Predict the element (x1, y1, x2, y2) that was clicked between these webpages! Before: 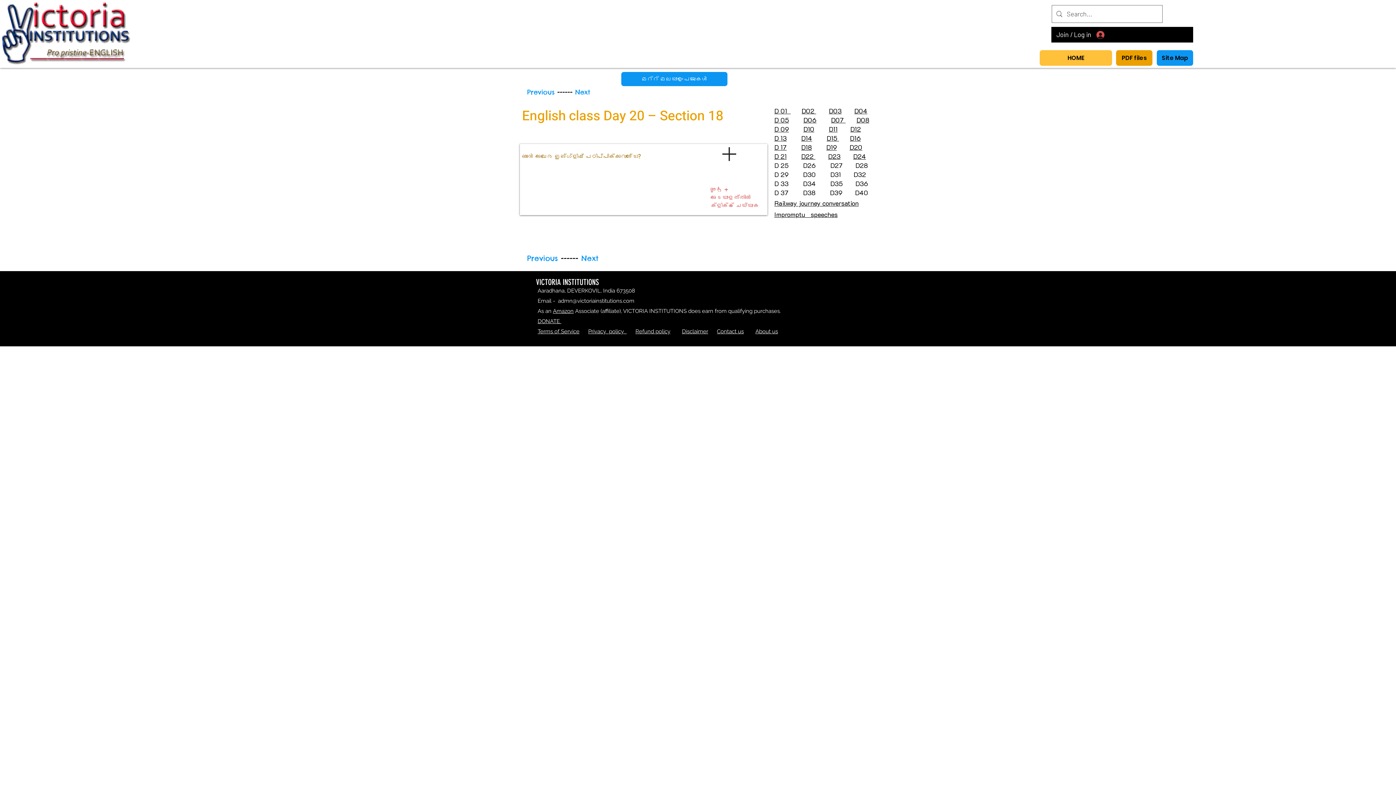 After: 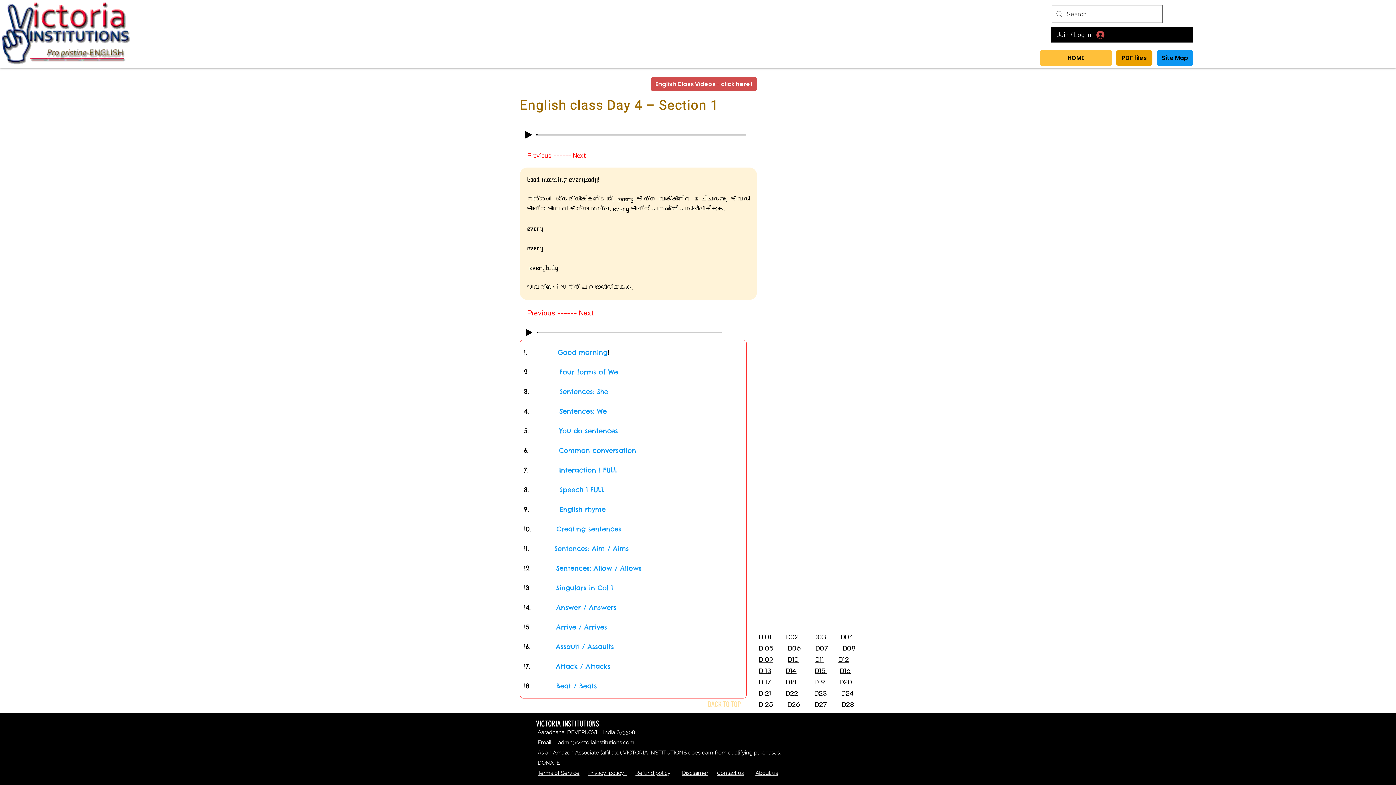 Action: label: D04 bbox: (854, 106, 867, 115)